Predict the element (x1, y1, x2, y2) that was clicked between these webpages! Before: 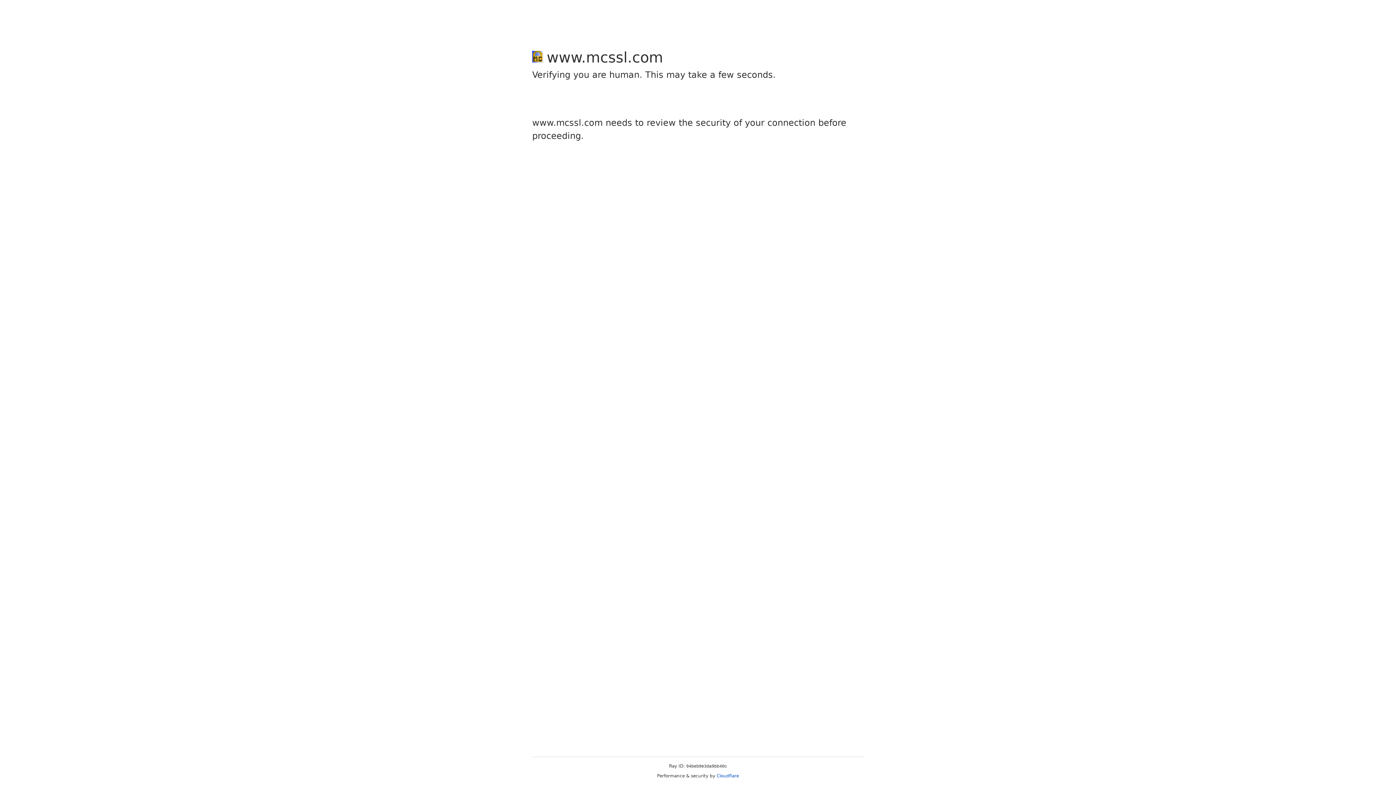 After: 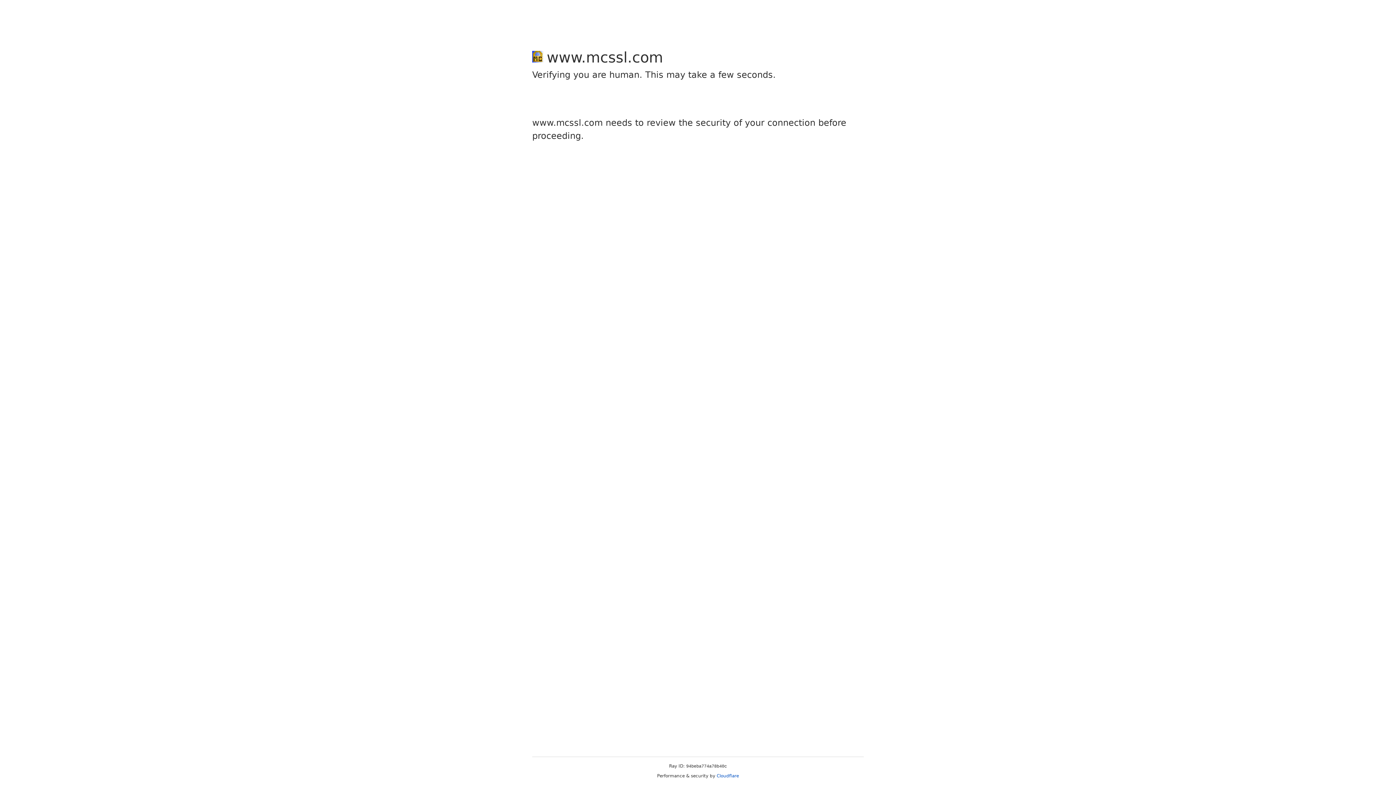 Action: bbox: (716, 773, 739, 778) label: Cloudflare